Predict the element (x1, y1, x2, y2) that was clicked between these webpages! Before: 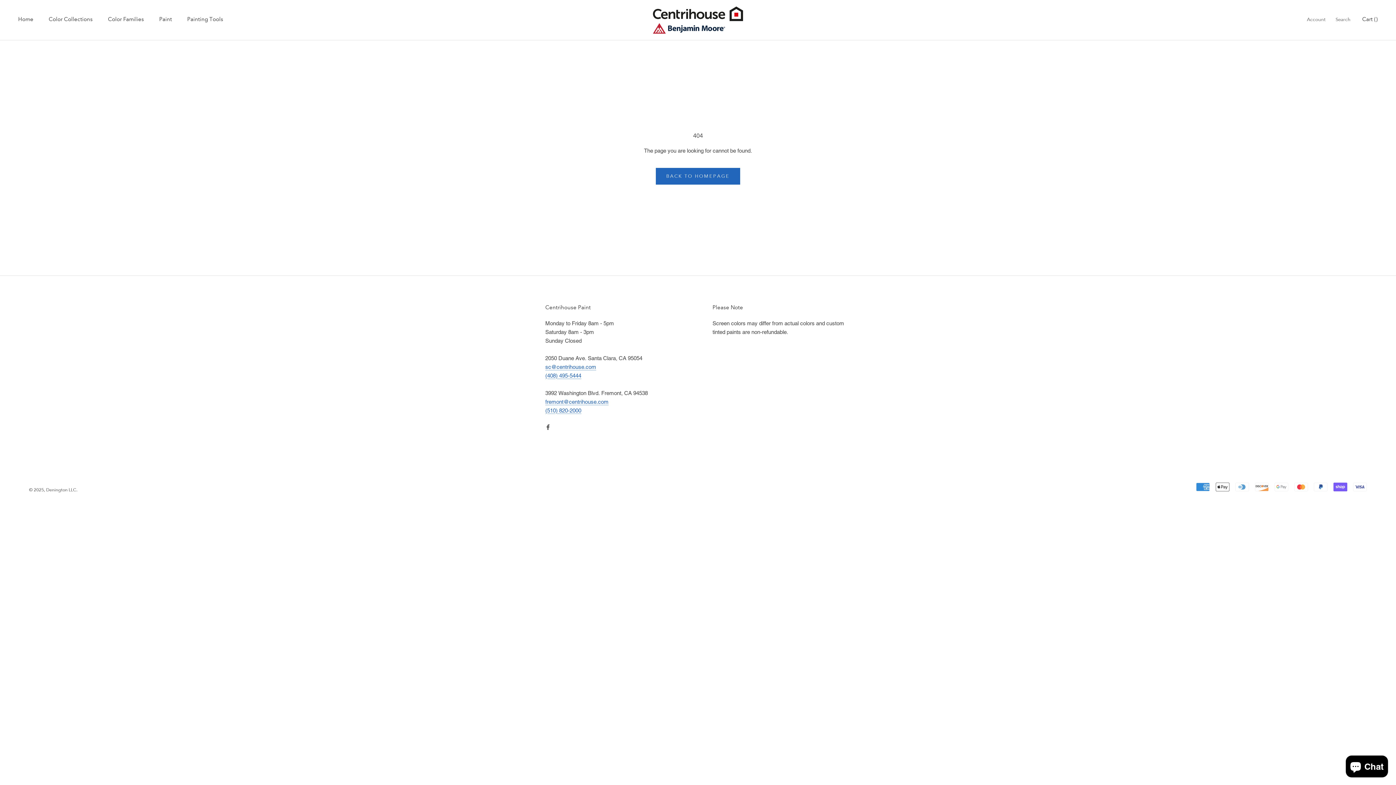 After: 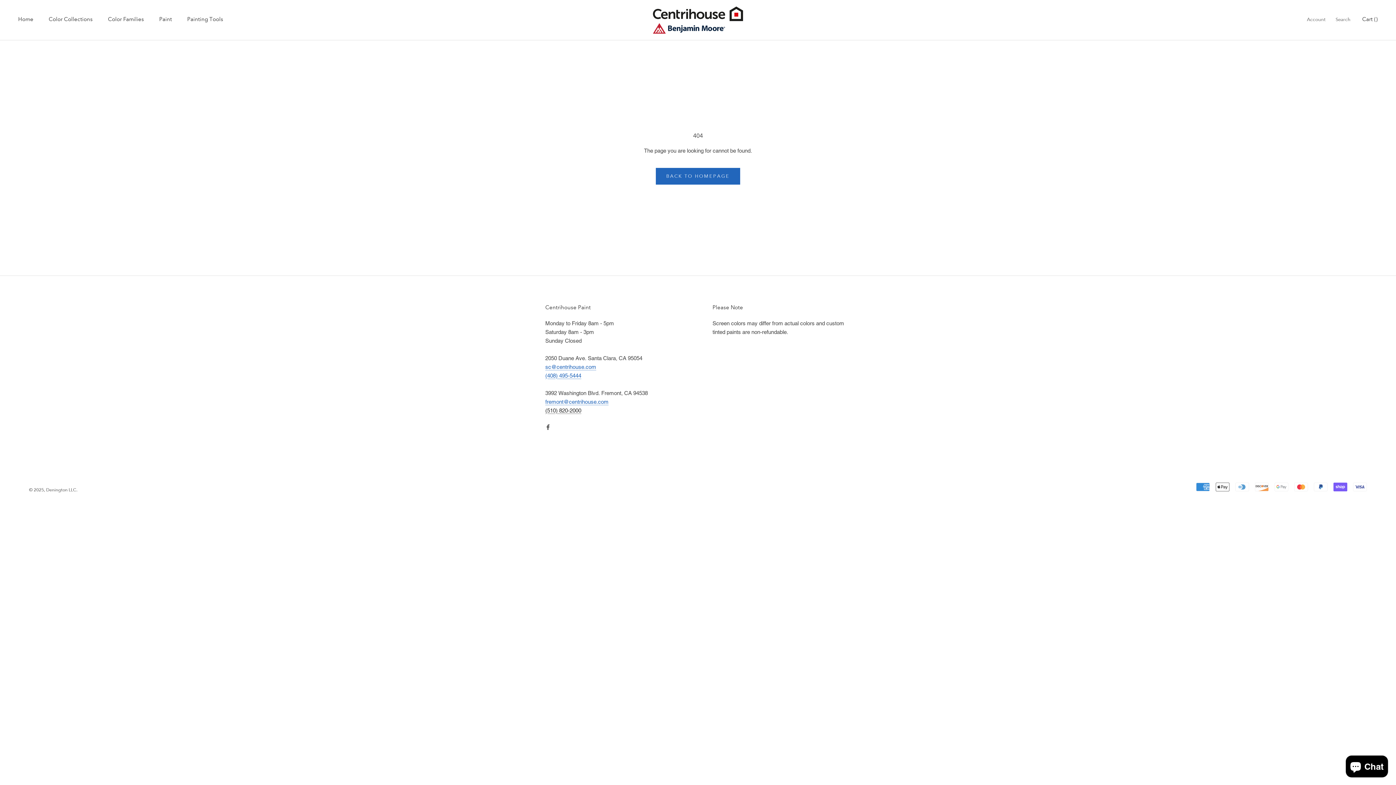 Action: label: (510) 820-2000 bbox: (545, 407, 581, 413)